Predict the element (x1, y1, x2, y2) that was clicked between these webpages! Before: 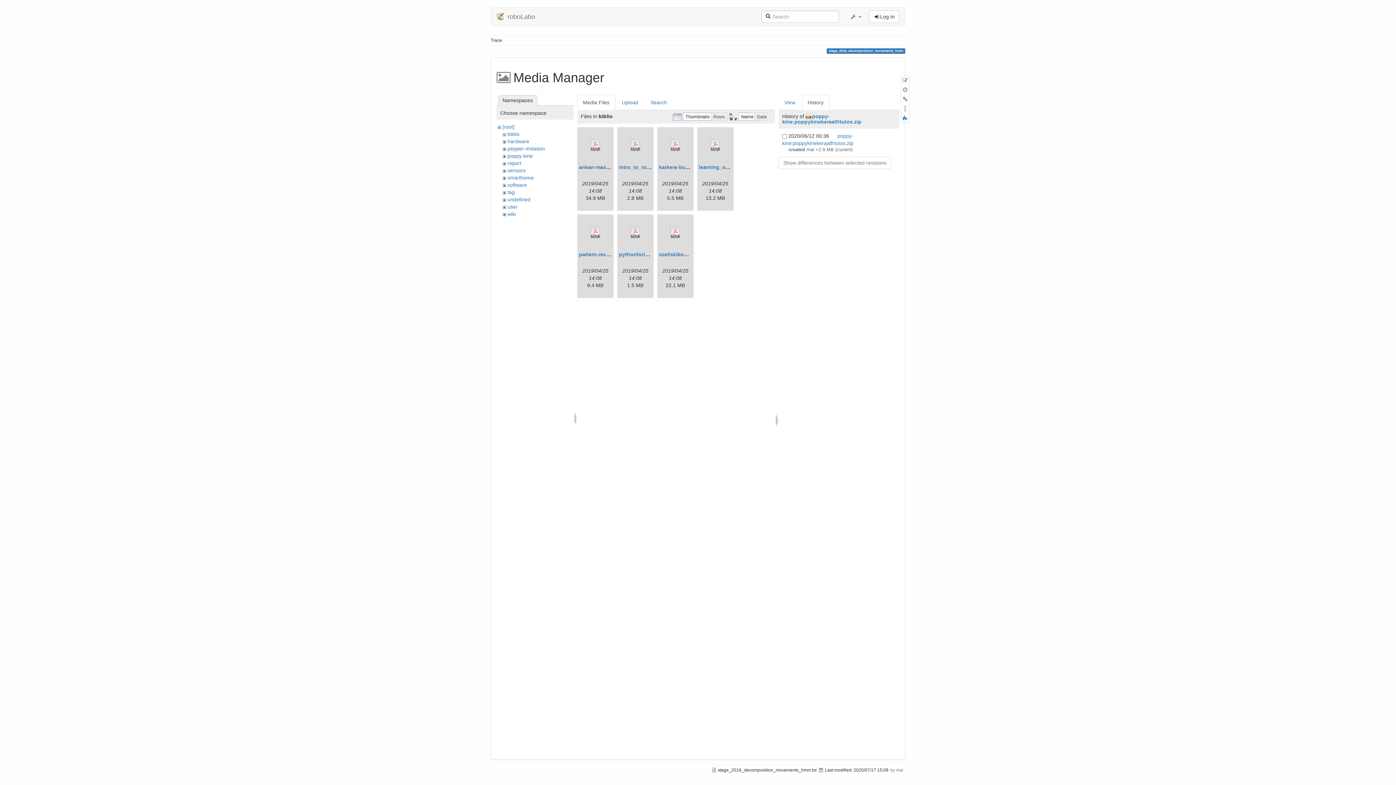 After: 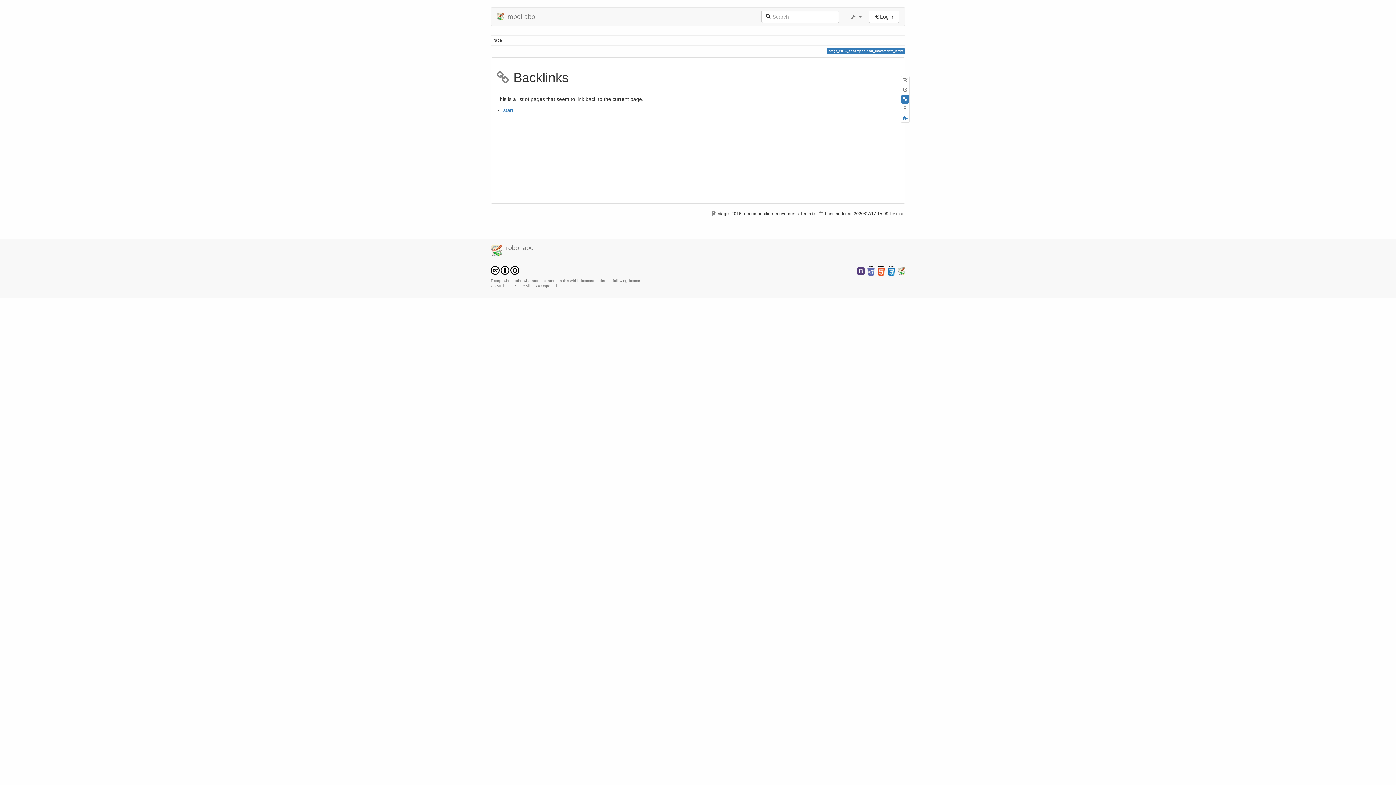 Action: label: Backlinks bbox: (901, 94, 909, 103)